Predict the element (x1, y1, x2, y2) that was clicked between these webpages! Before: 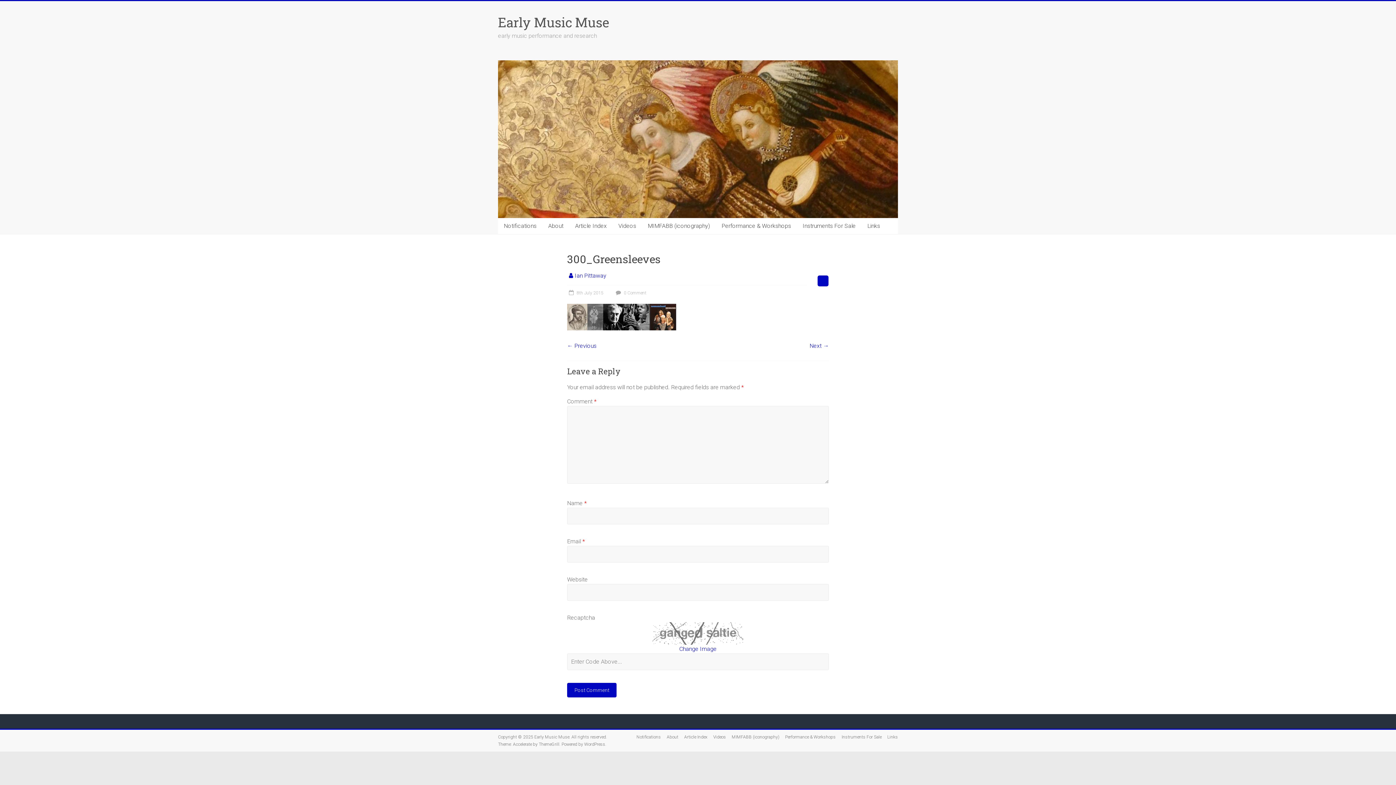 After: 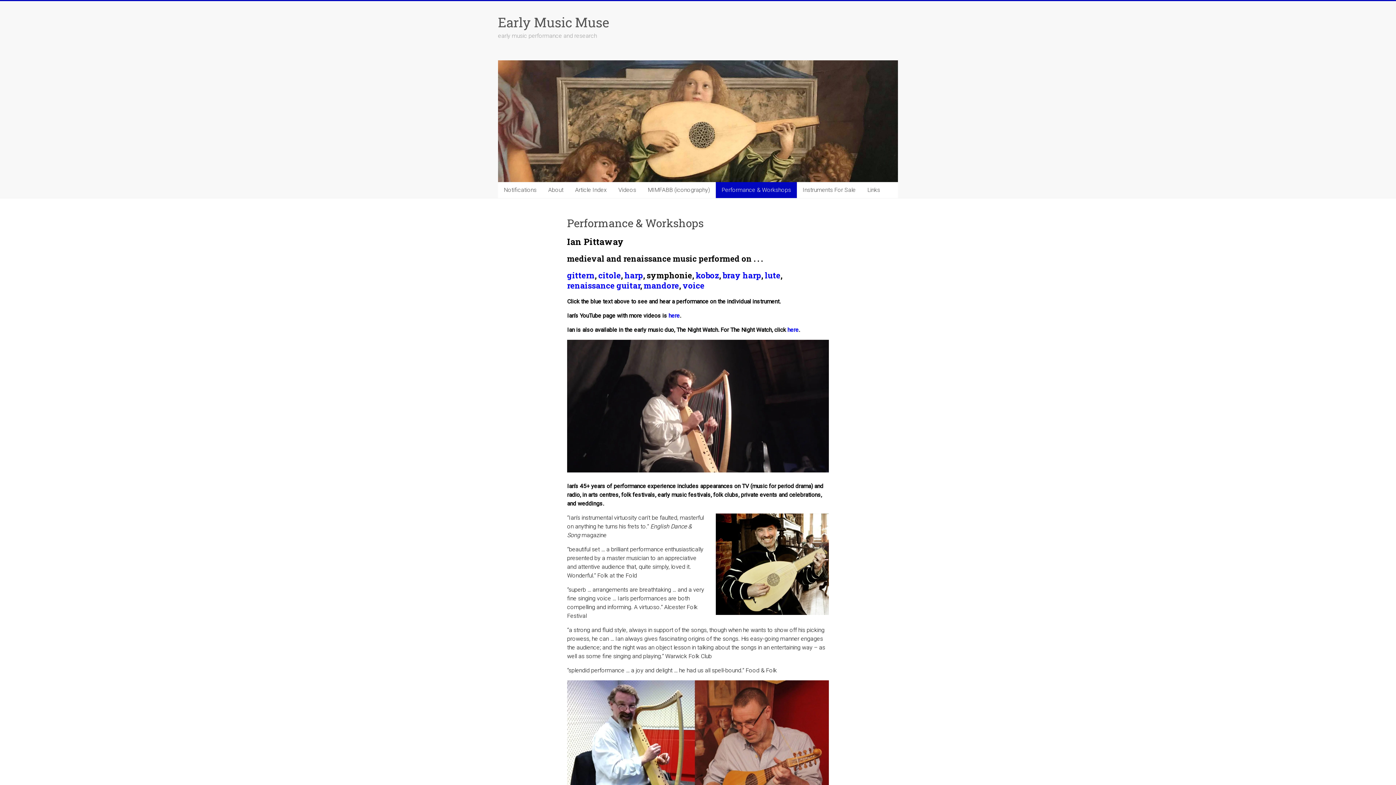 Action: label: Performance & Workshops bbox: (779, 733, 836, 741)